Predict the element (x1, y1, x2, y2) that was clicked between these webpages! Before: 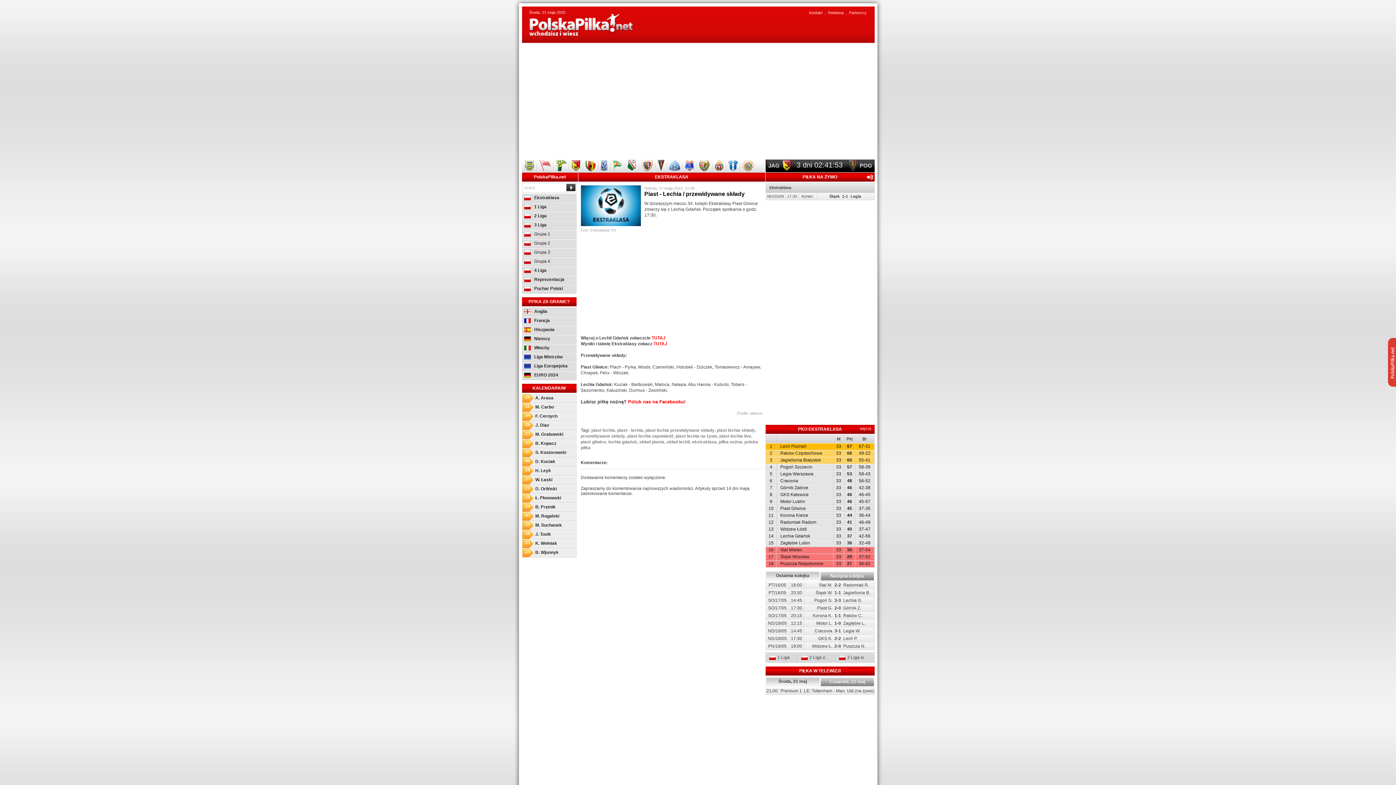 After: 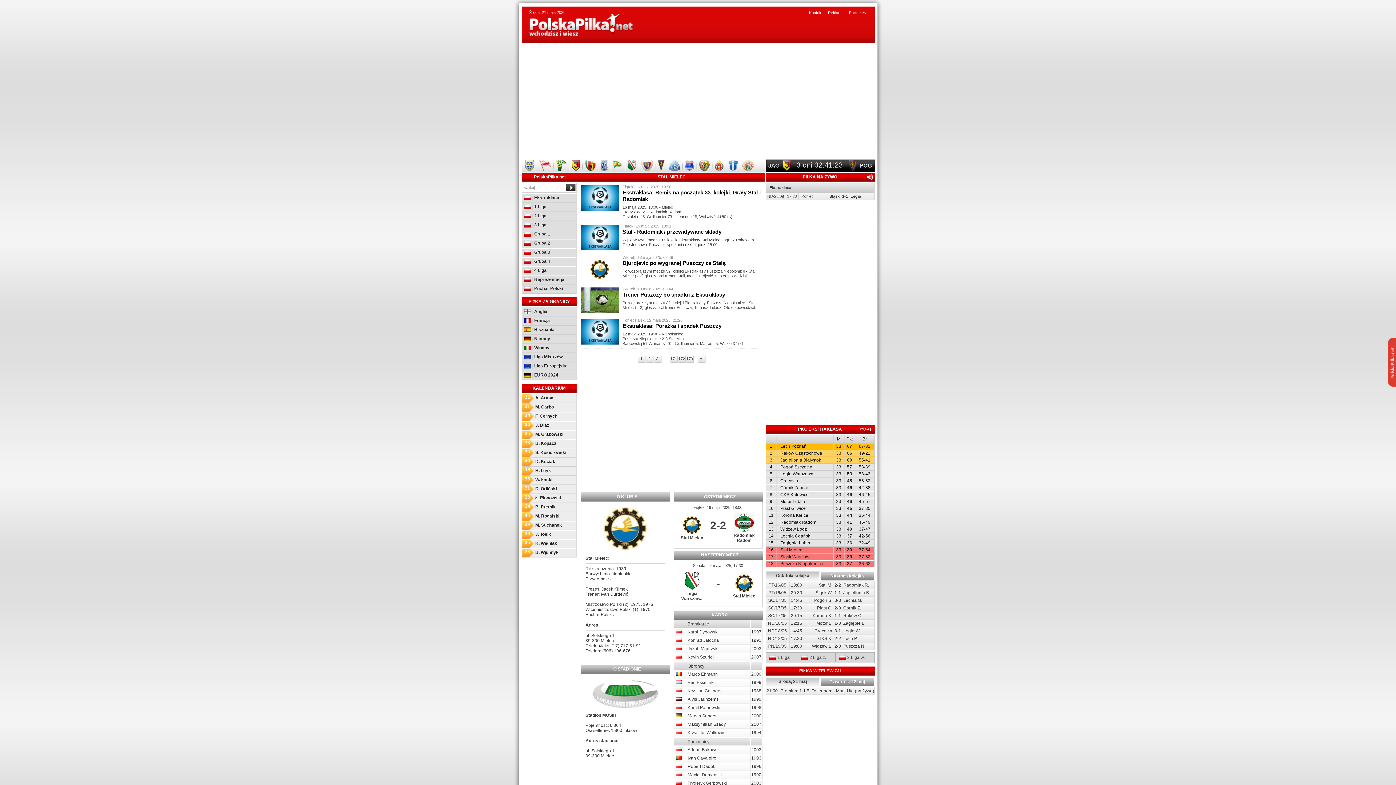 Action: label: Stal Mielec bbox: (780, 547, 802, 552)